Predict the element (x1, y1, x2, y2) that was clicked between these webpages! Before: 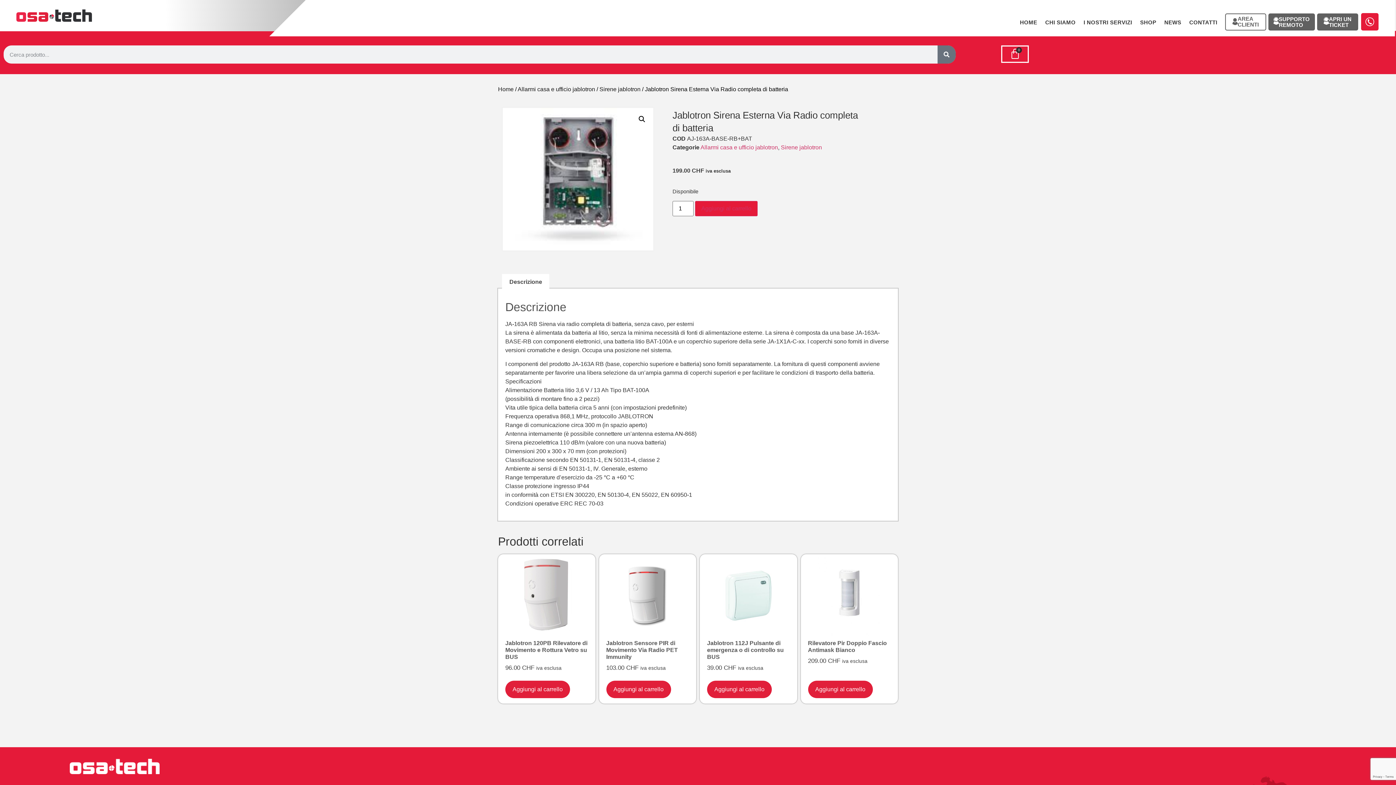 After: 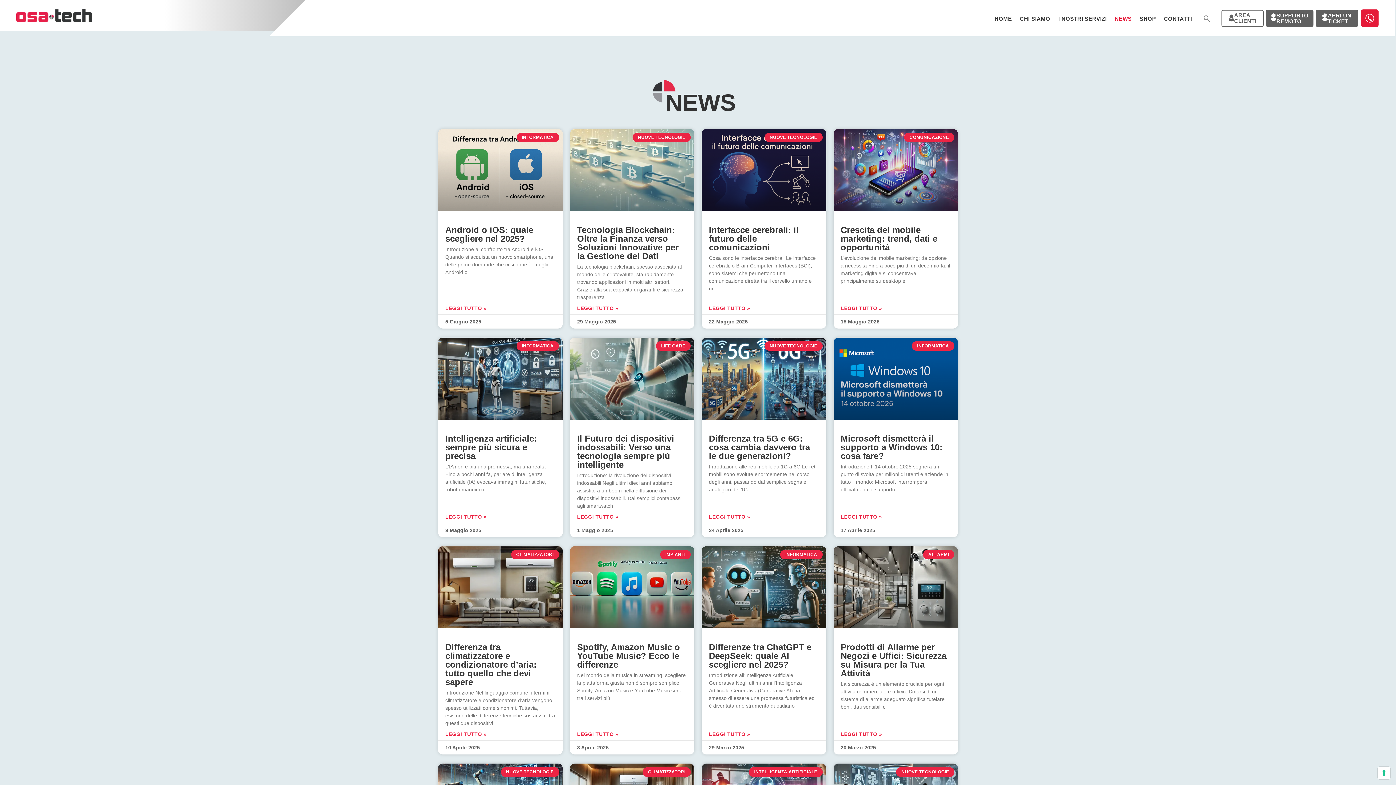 Action: bbox: (1160, 14, 1185, 29) label: NEWS